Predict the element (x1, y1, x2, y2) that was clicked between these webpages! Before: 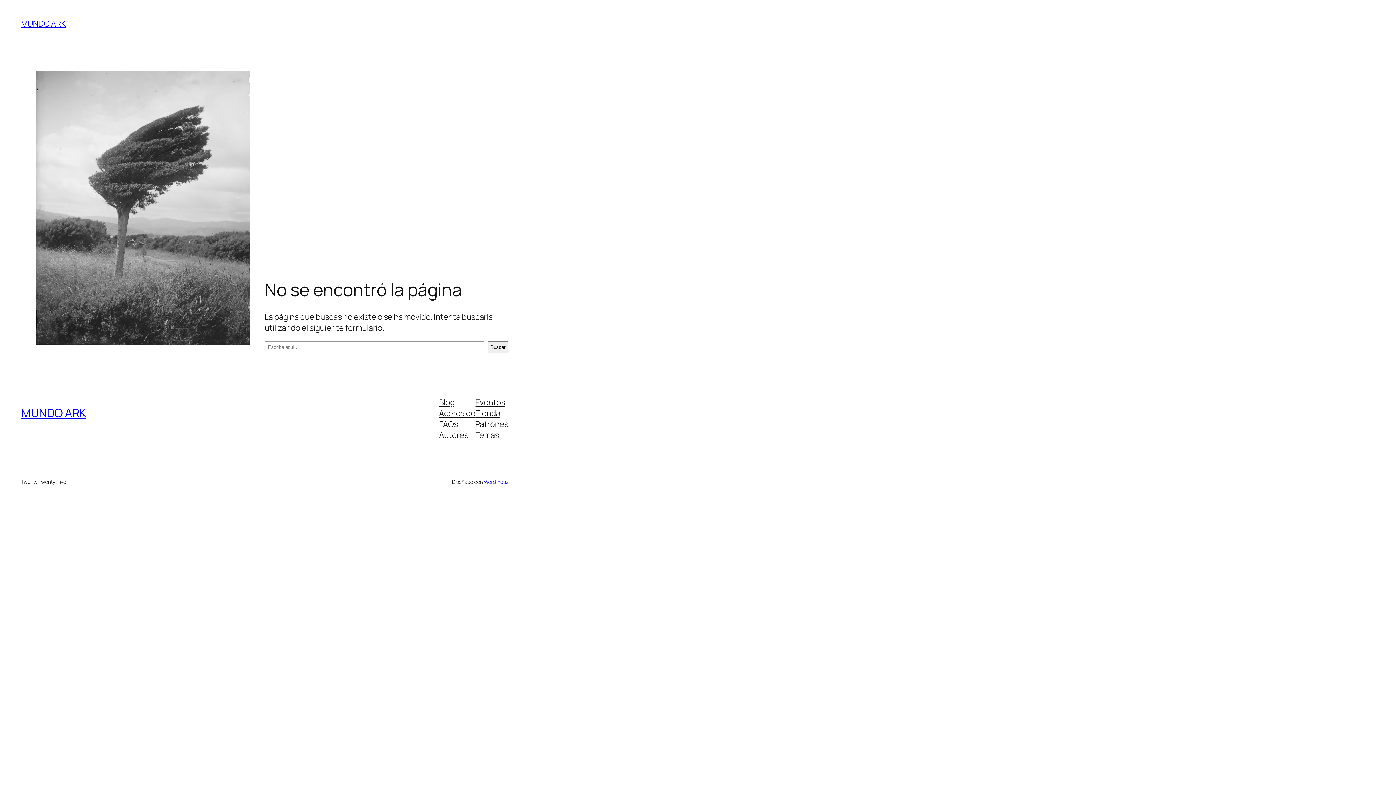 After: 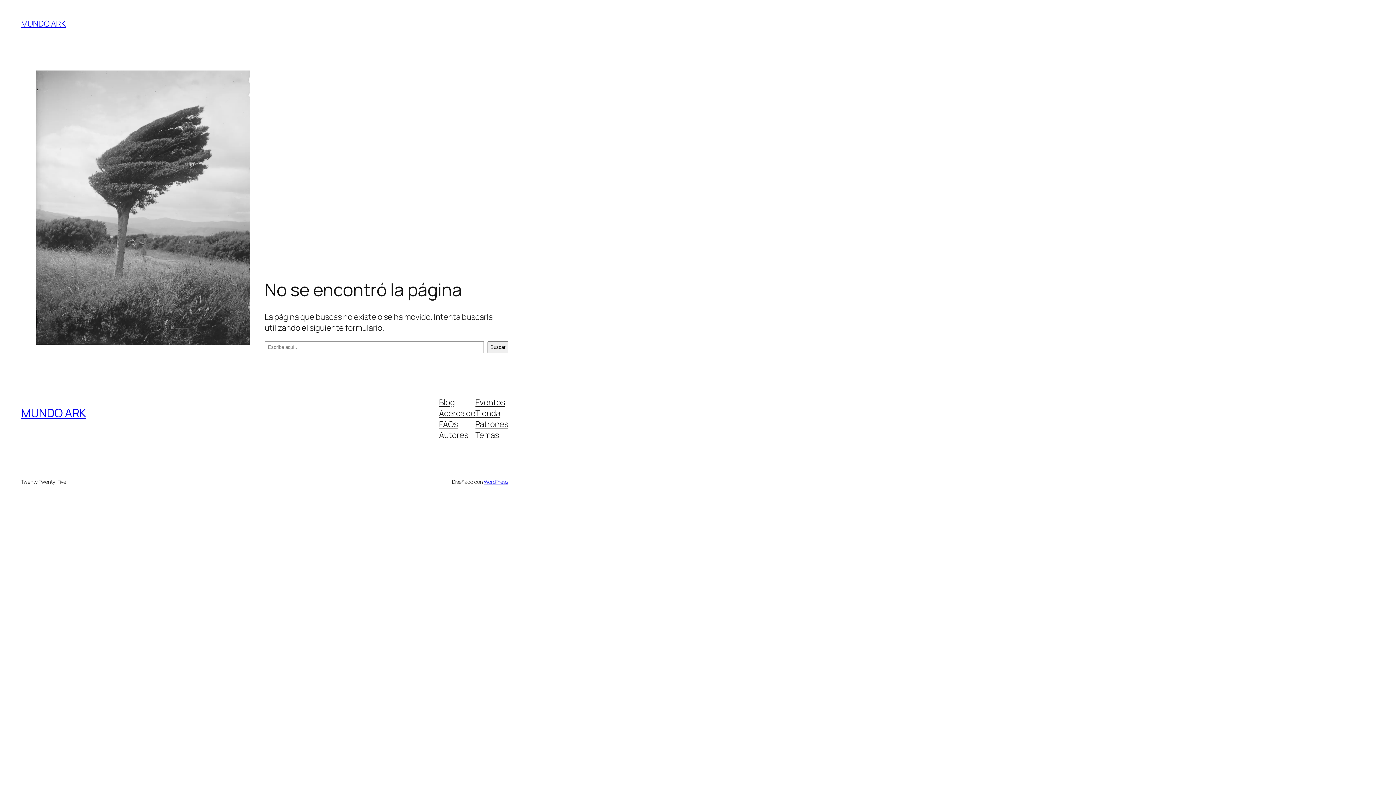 Action: bbox: (475, 418, 508, 429) label: Patrones